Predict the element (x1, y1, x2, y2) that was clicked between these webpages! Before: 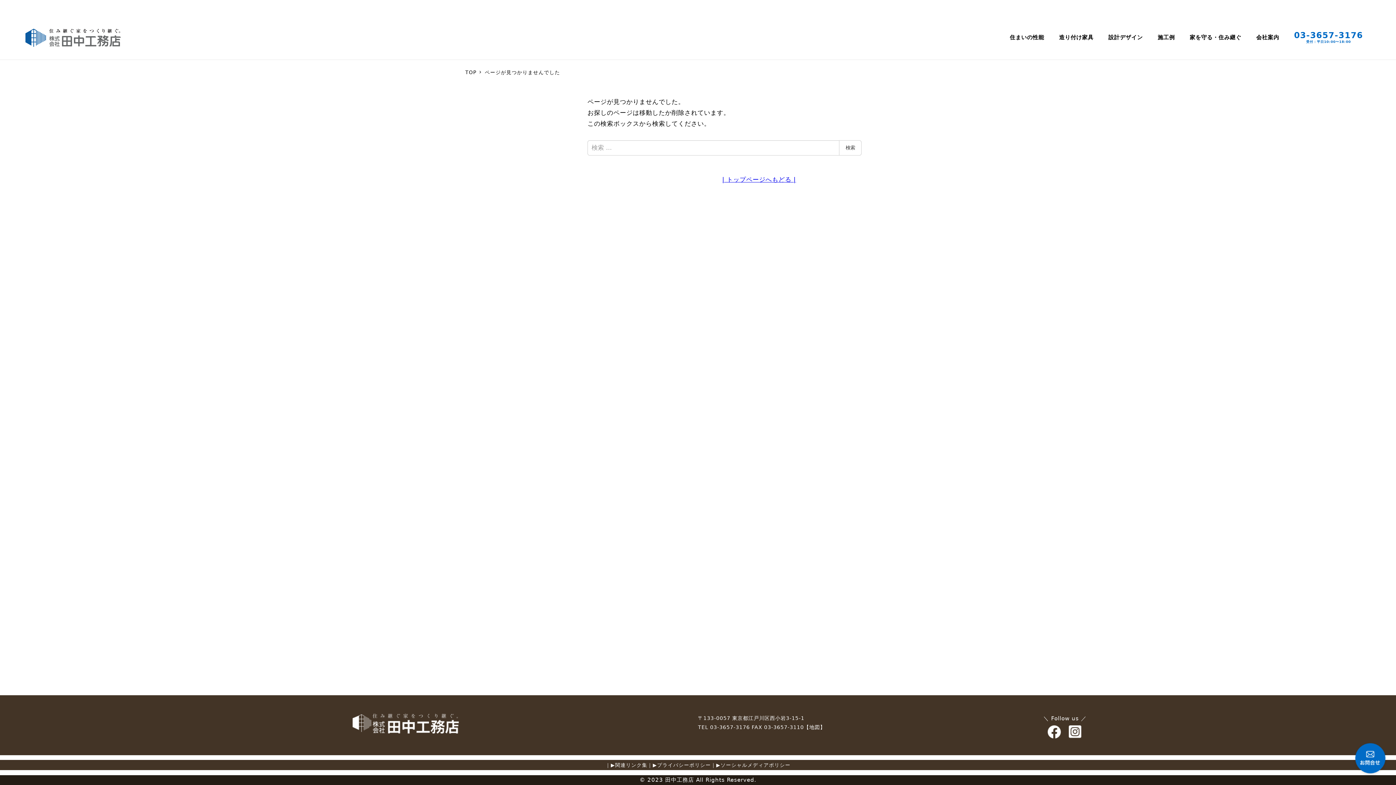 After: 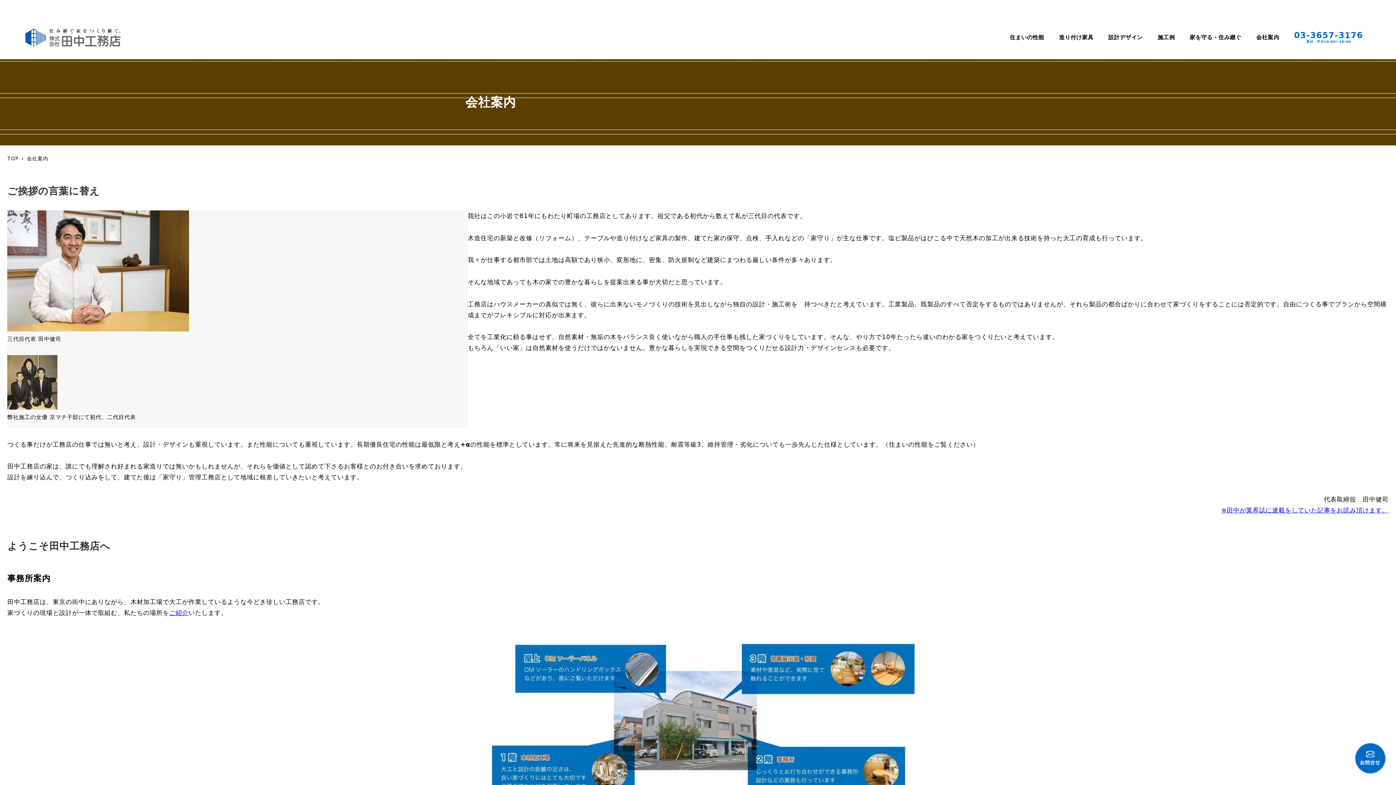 Action: bbox: (1249, 24, 1286, 51) label: 会社案内